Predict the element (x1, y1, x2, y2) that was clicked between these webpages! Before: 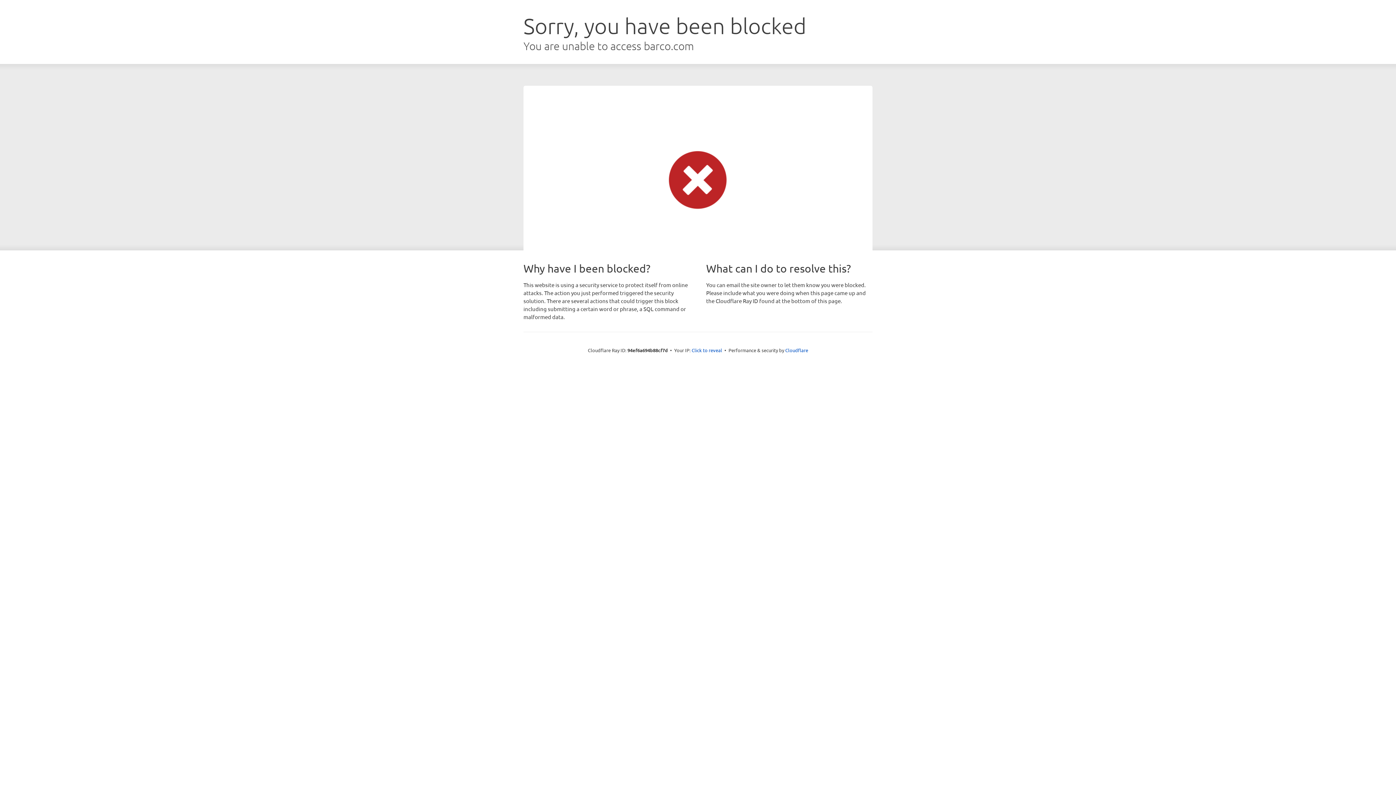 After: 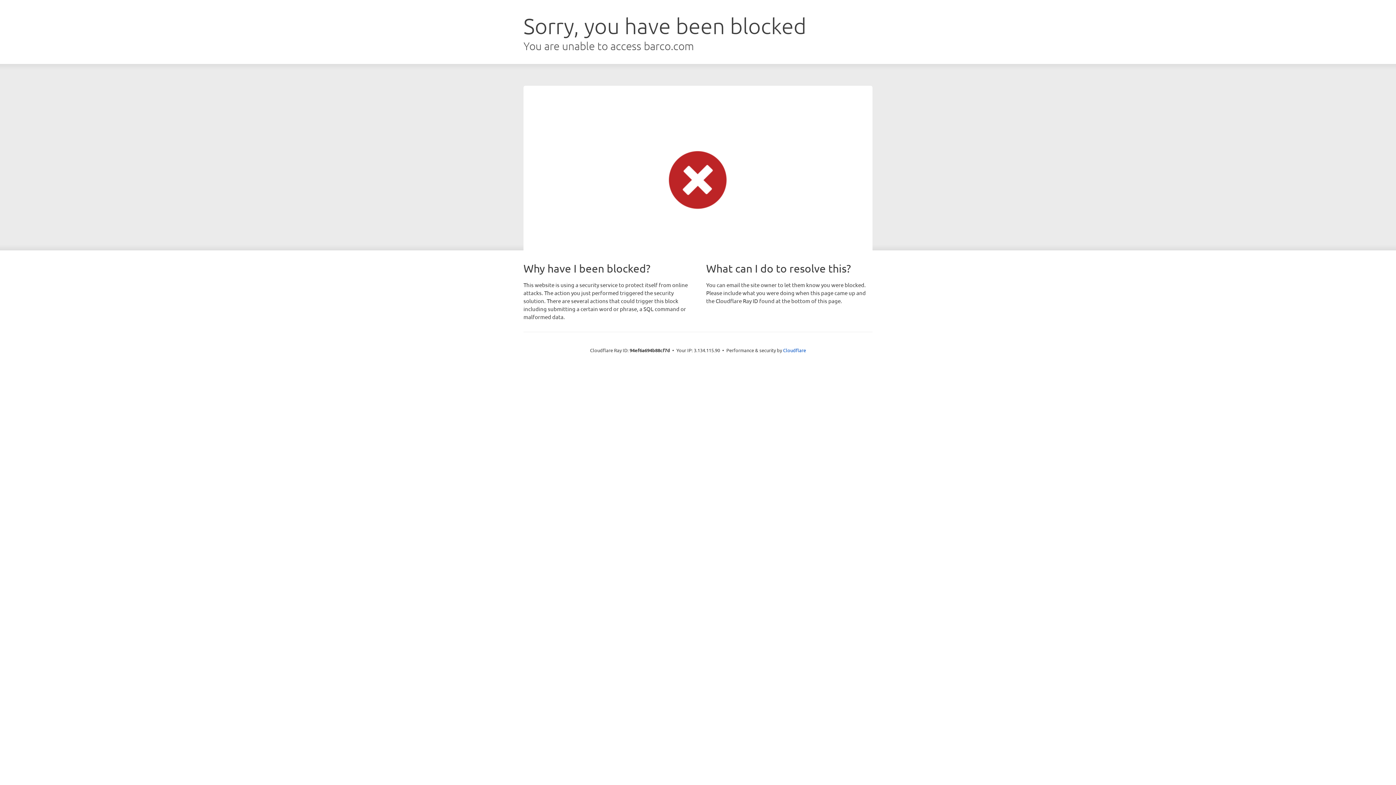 Action: bbox: (691, 346, 722, 353) label: Click to reveal